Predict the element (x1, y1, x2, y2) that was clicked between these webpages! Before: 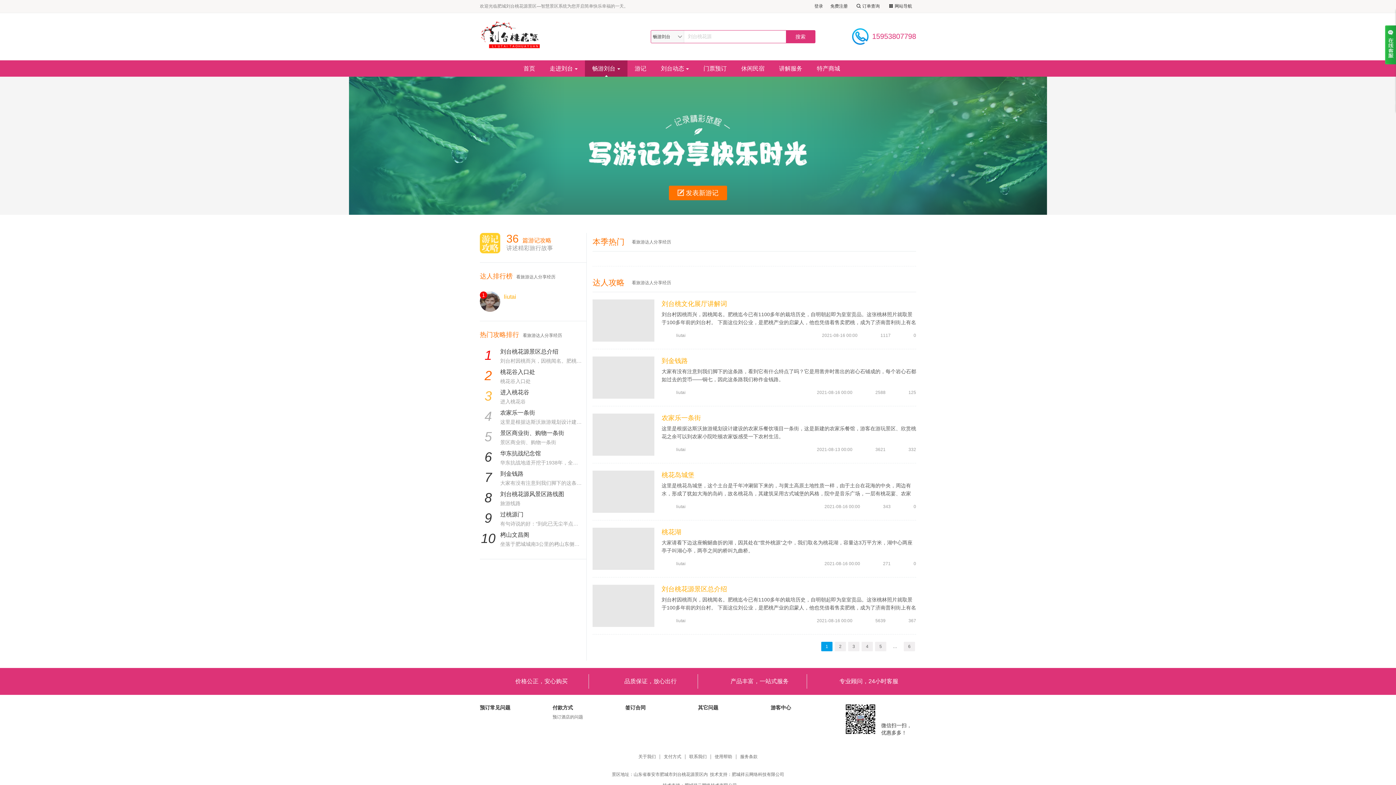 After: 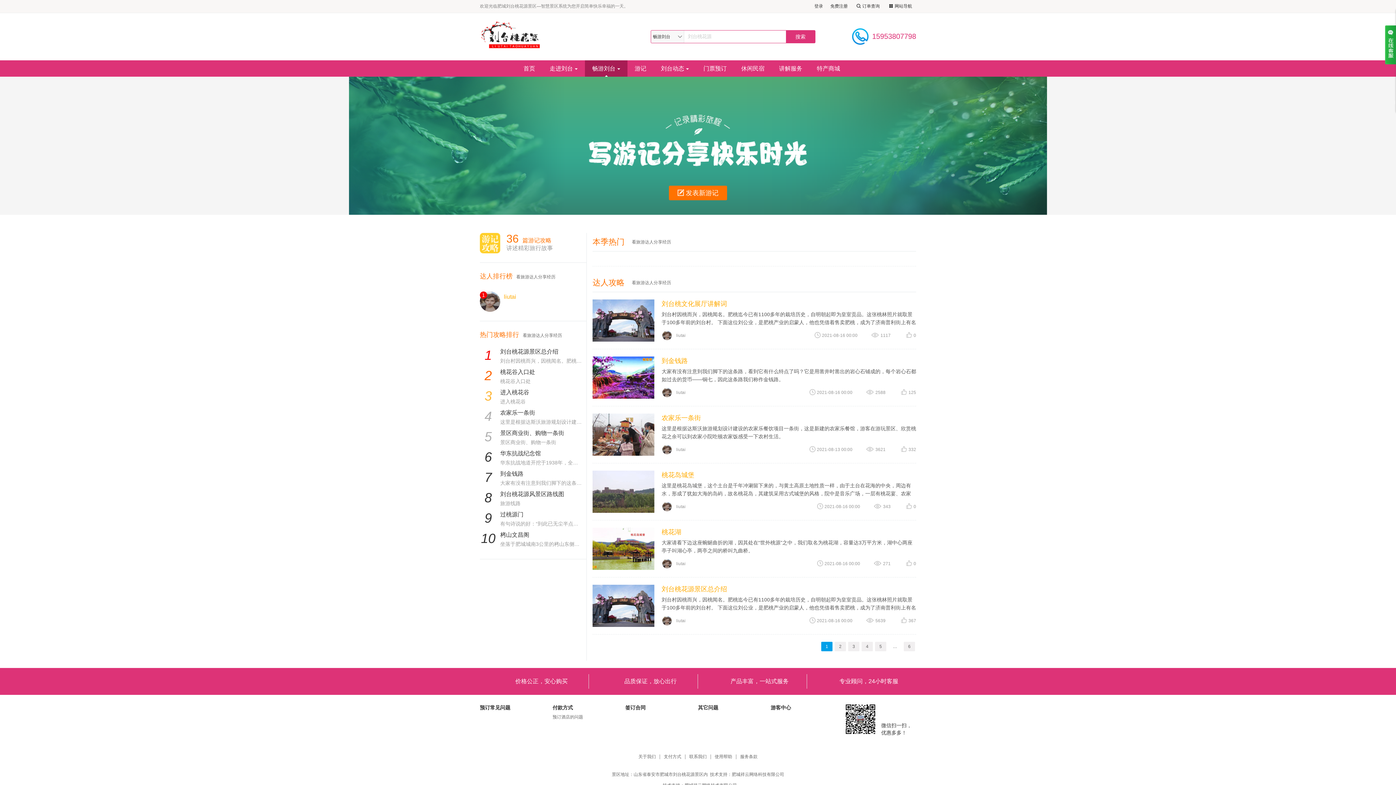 Action: bbox: (480, 387, 586, 407) label: 3

进入桃花谷
进入桃花谷